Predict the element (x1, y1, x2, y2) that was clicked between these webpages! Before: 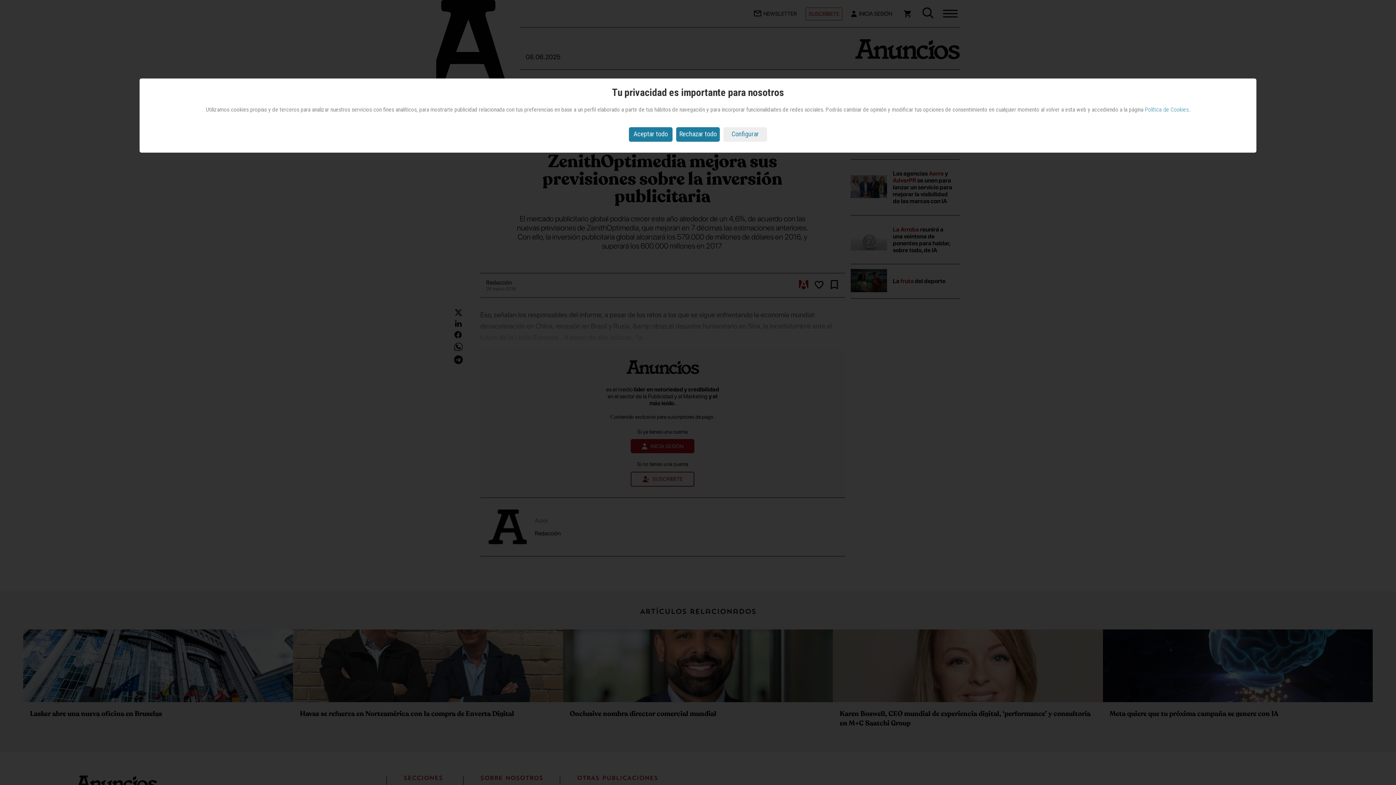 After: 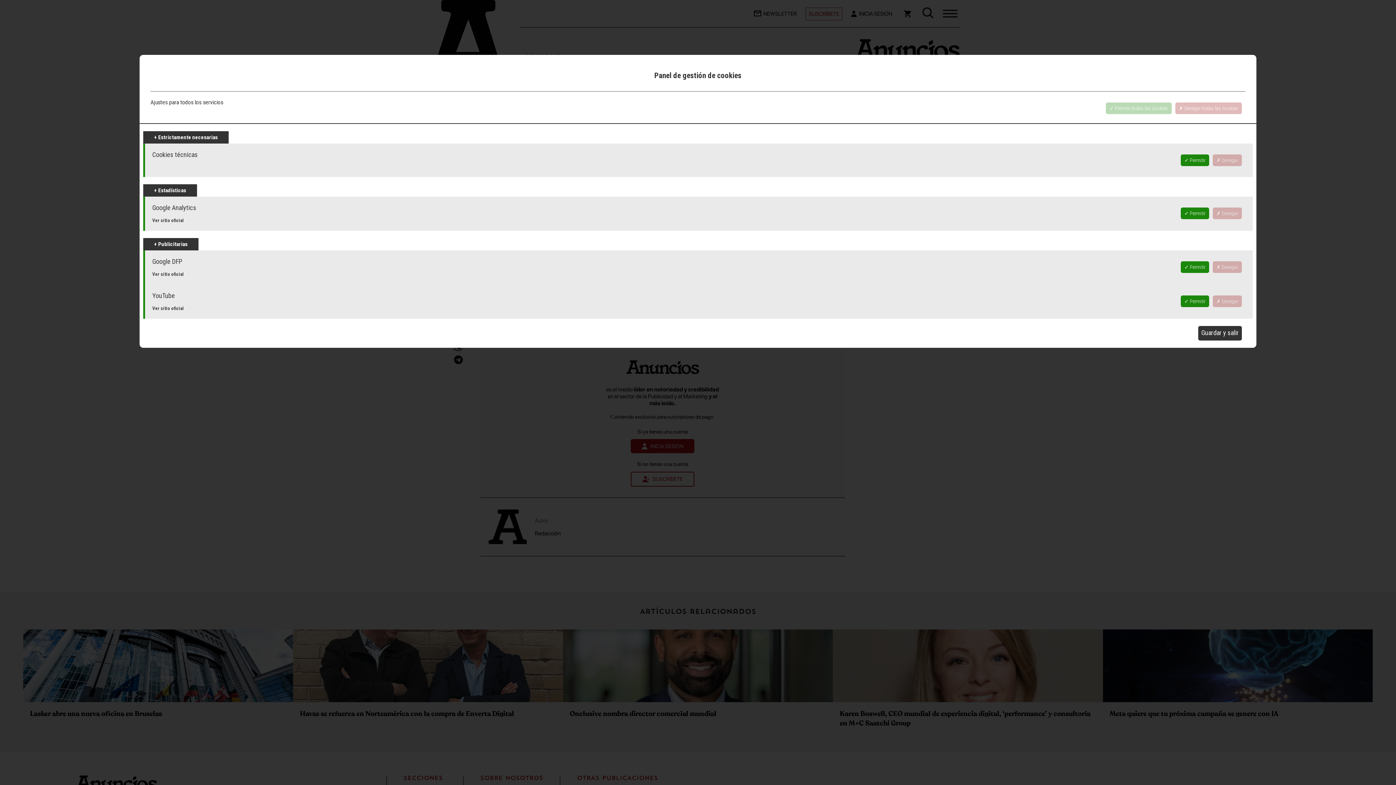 Action: bbox: (723, 127, 767, 141) label: Configurar